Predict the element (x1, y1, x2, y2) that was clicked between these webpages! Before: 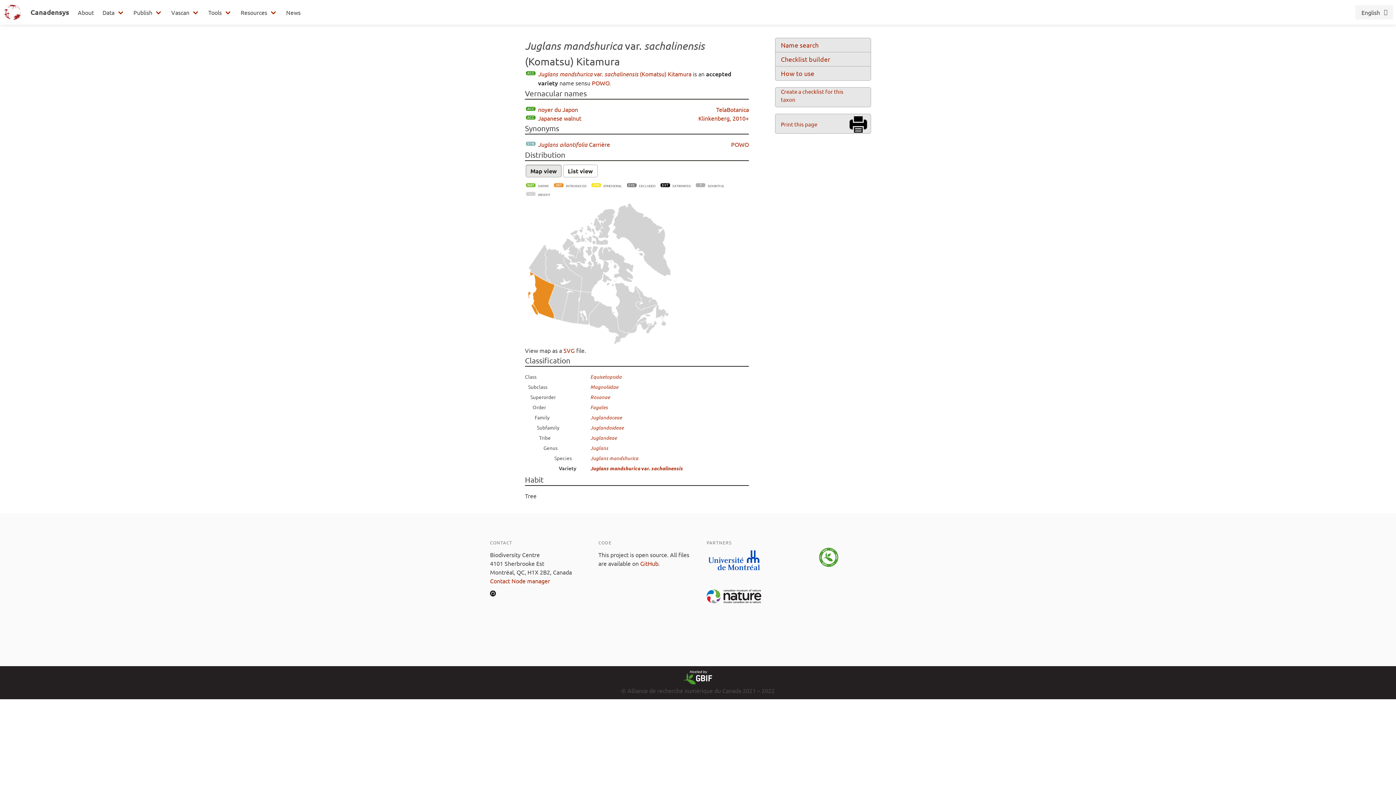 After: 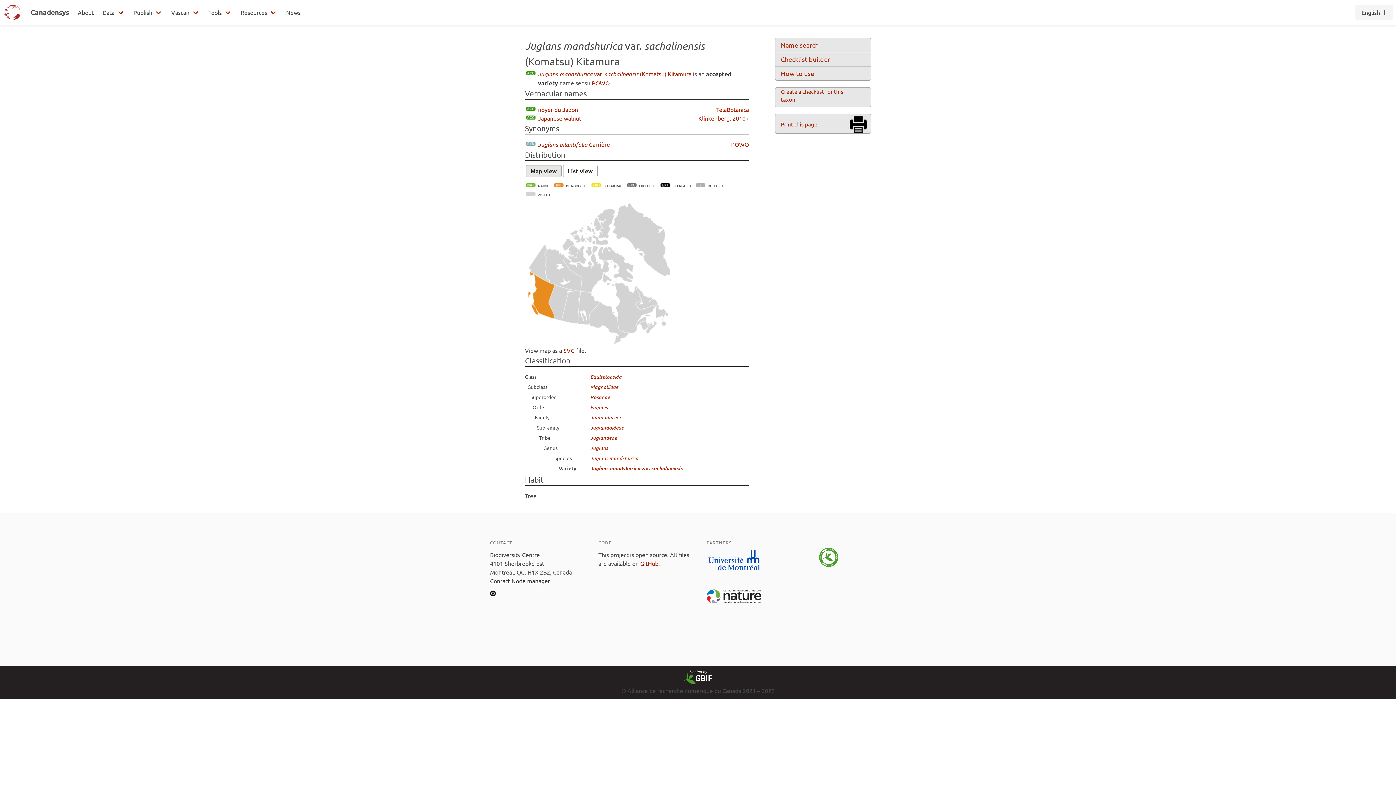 Action: label: Contact Node manager bbox: (490, 577, 550, 584)